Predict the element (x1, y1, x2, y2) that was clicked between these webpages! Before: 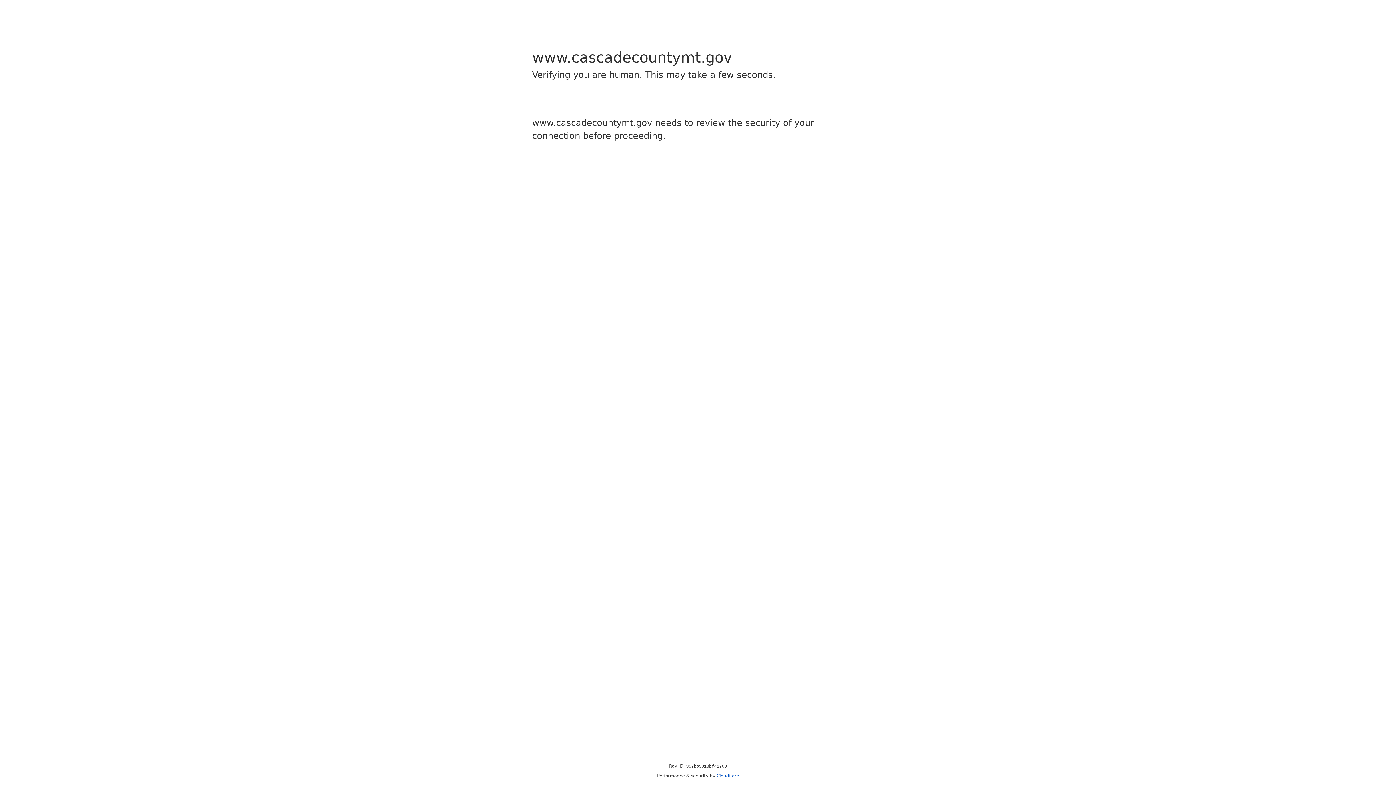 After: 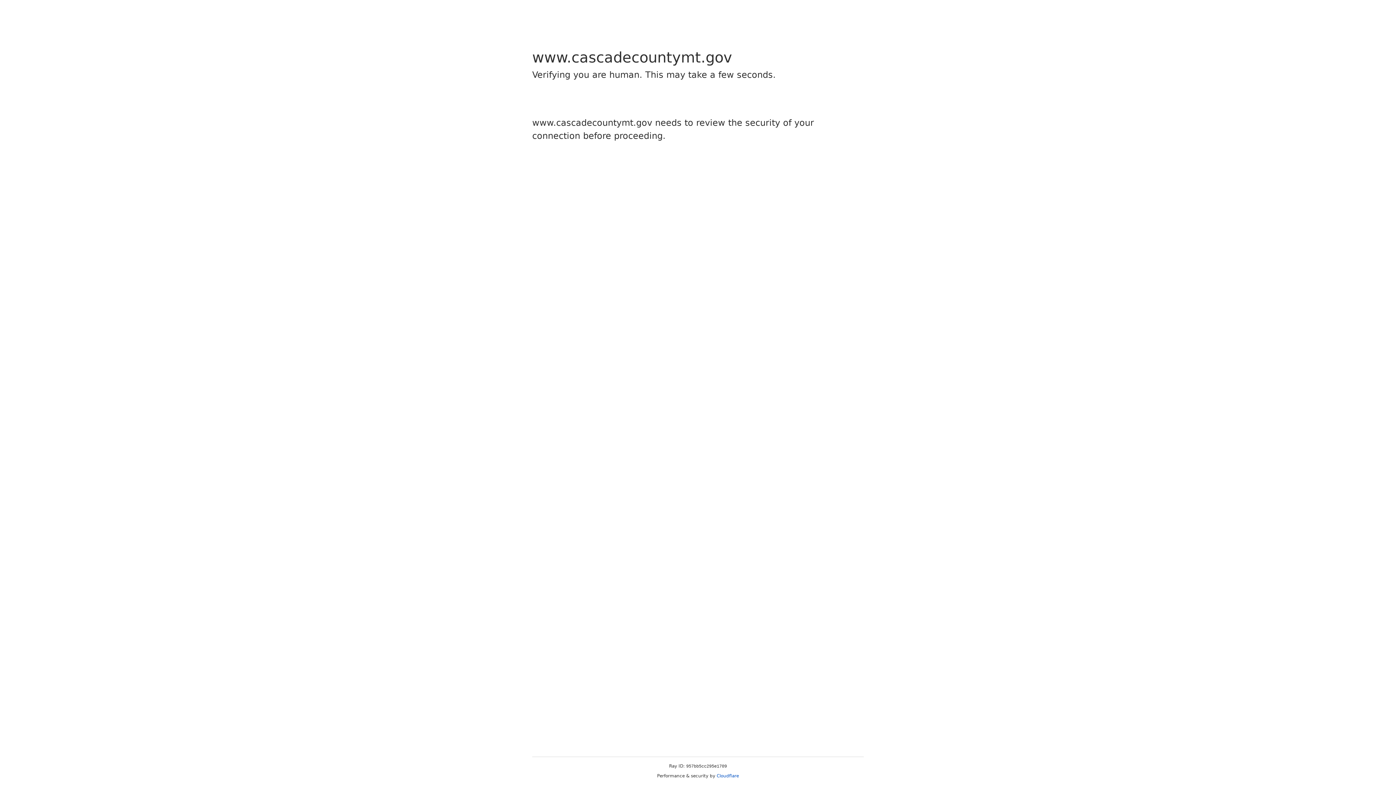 Action: label: Cloudflare bbox: (716, 773, 739, 778)